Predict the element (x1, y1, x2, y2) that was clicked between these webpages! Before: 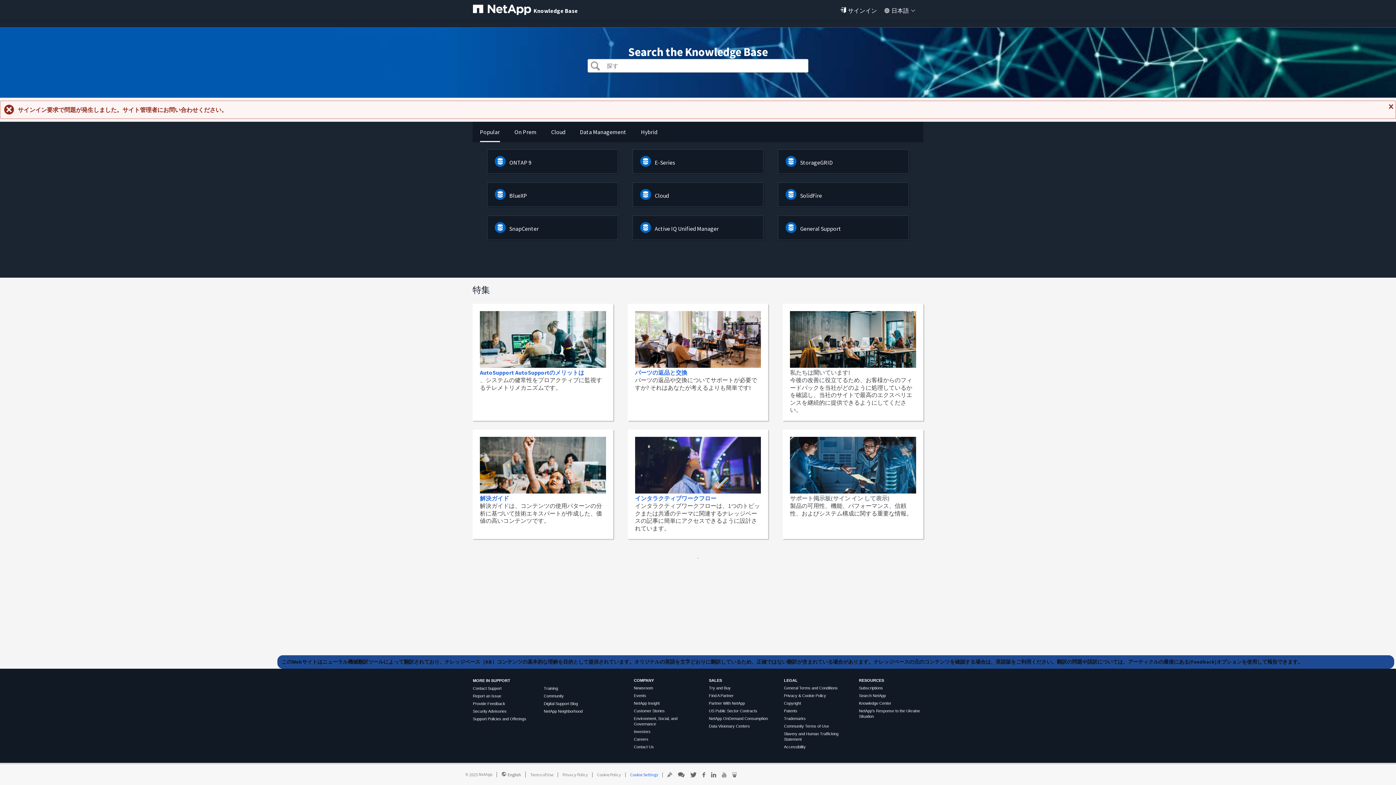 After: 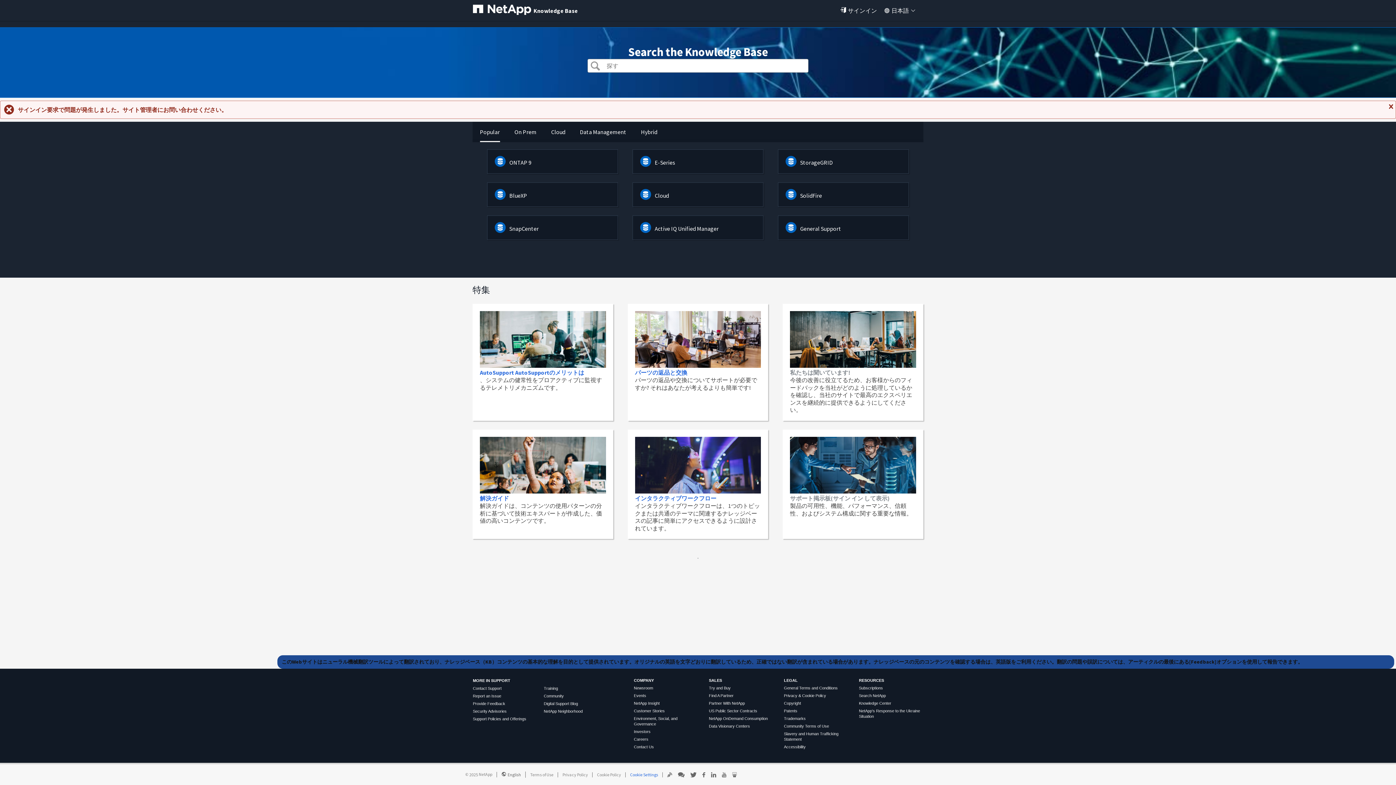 Action: label: Try and Buy bbox: (709, 686, 730, 690)